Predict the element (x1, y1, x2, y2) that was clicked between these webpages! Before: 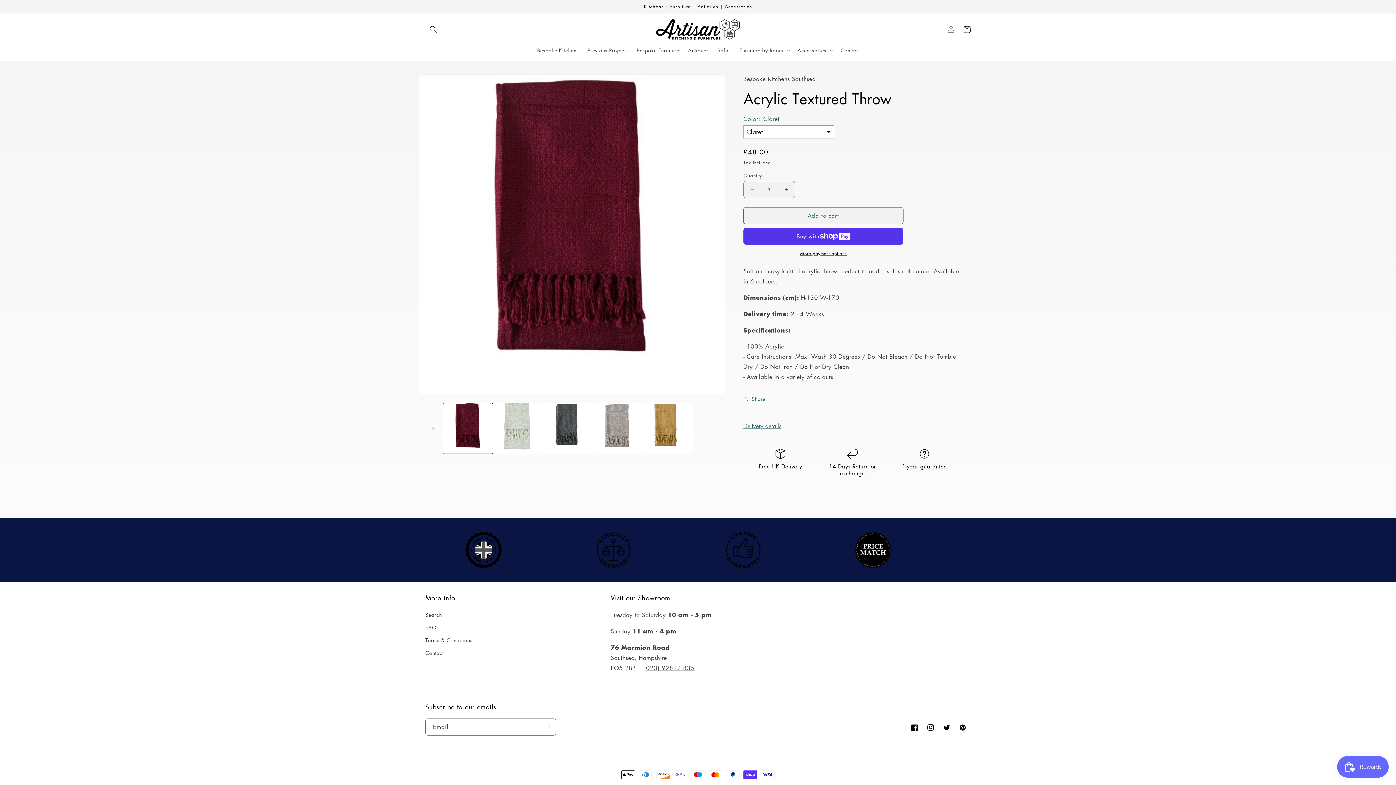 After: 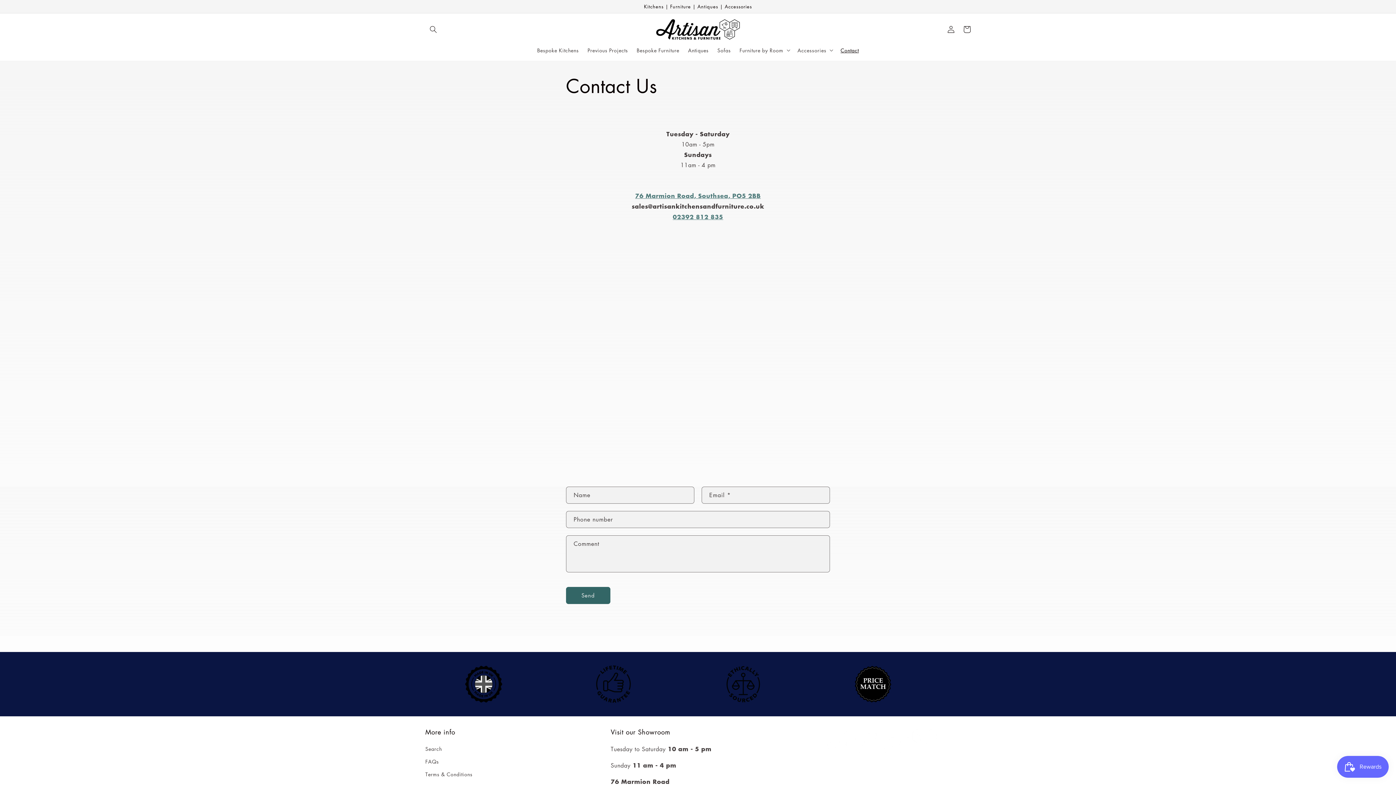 Action: label: Contact bbox: (425, 647, 443, 659)